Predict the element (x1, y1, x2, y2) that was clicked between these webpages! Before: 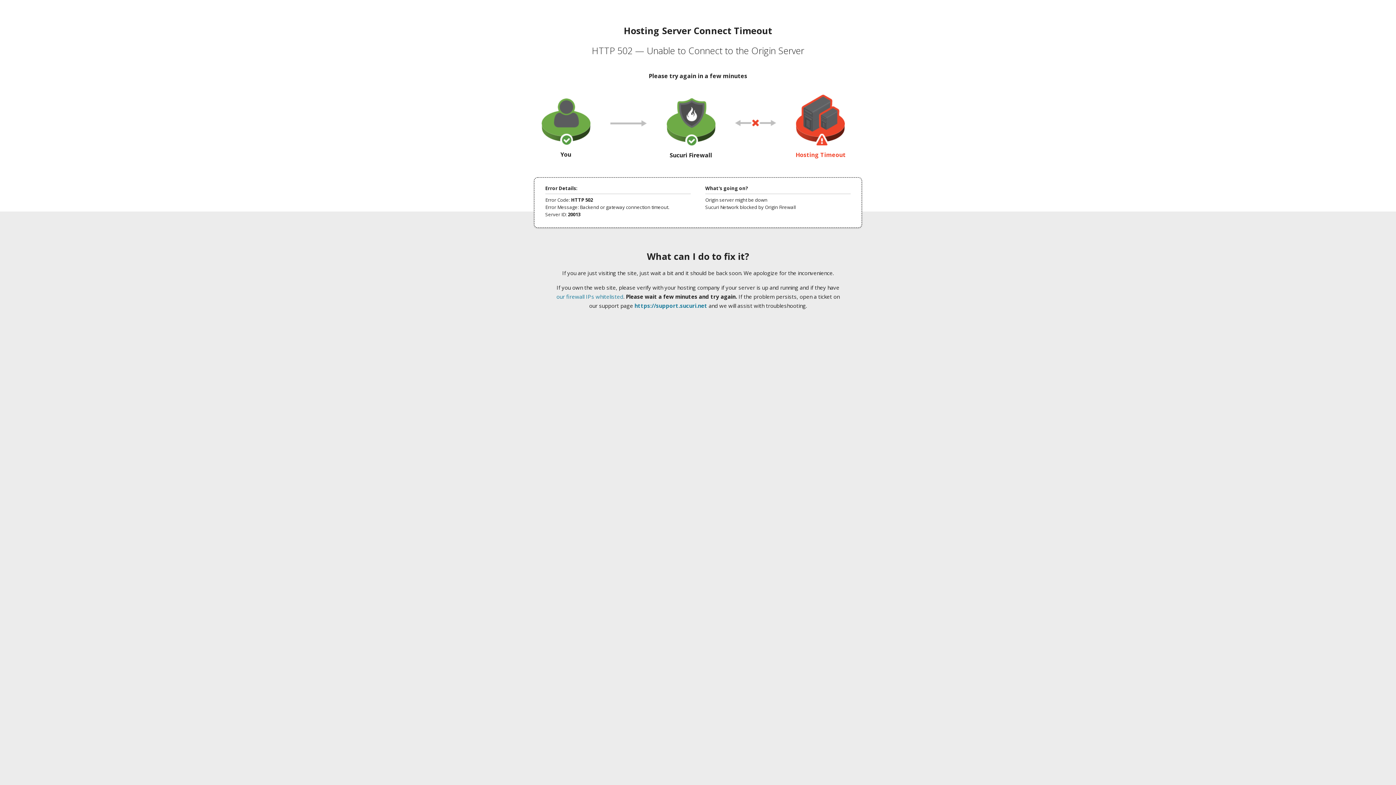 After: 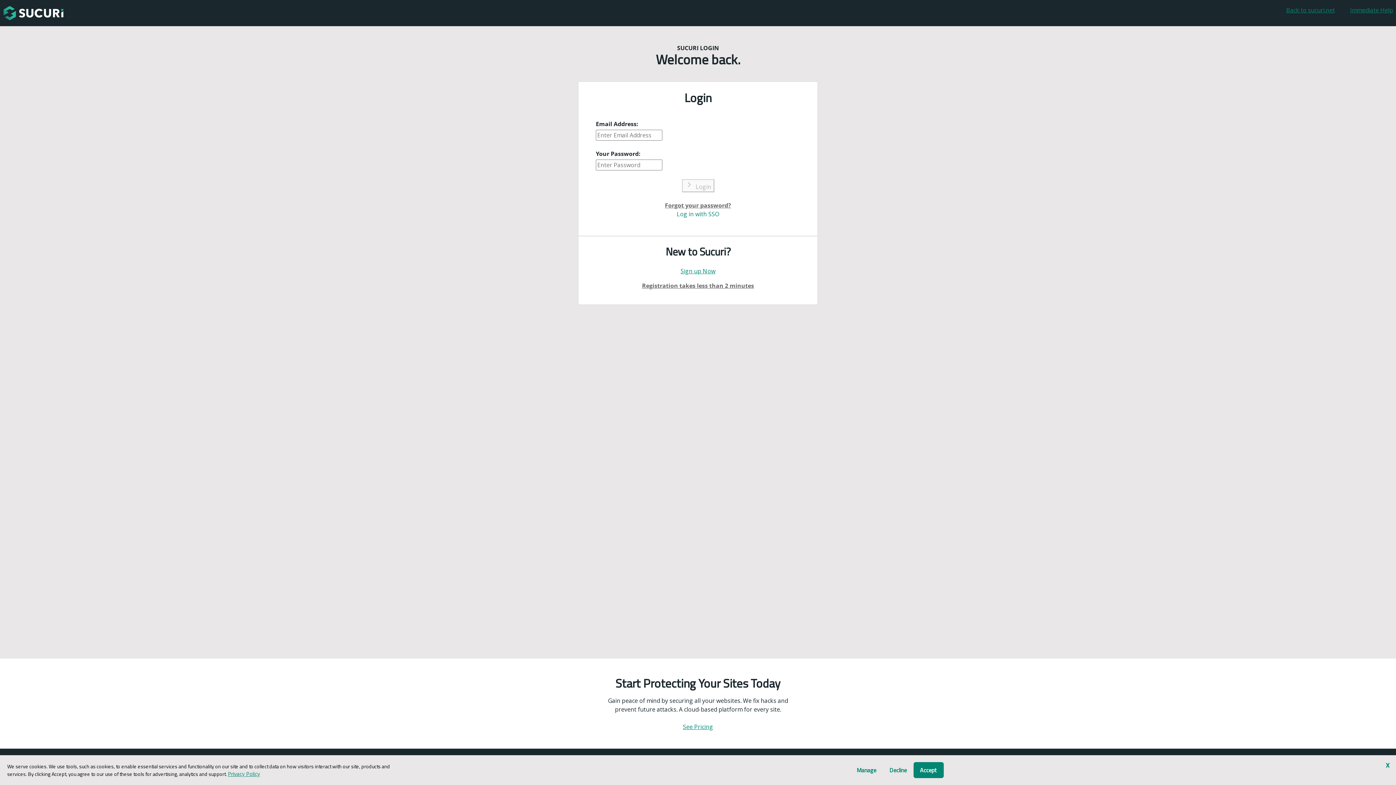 Action: bbox: (634, 302, 707, 309) label: https://support.sucuri.net